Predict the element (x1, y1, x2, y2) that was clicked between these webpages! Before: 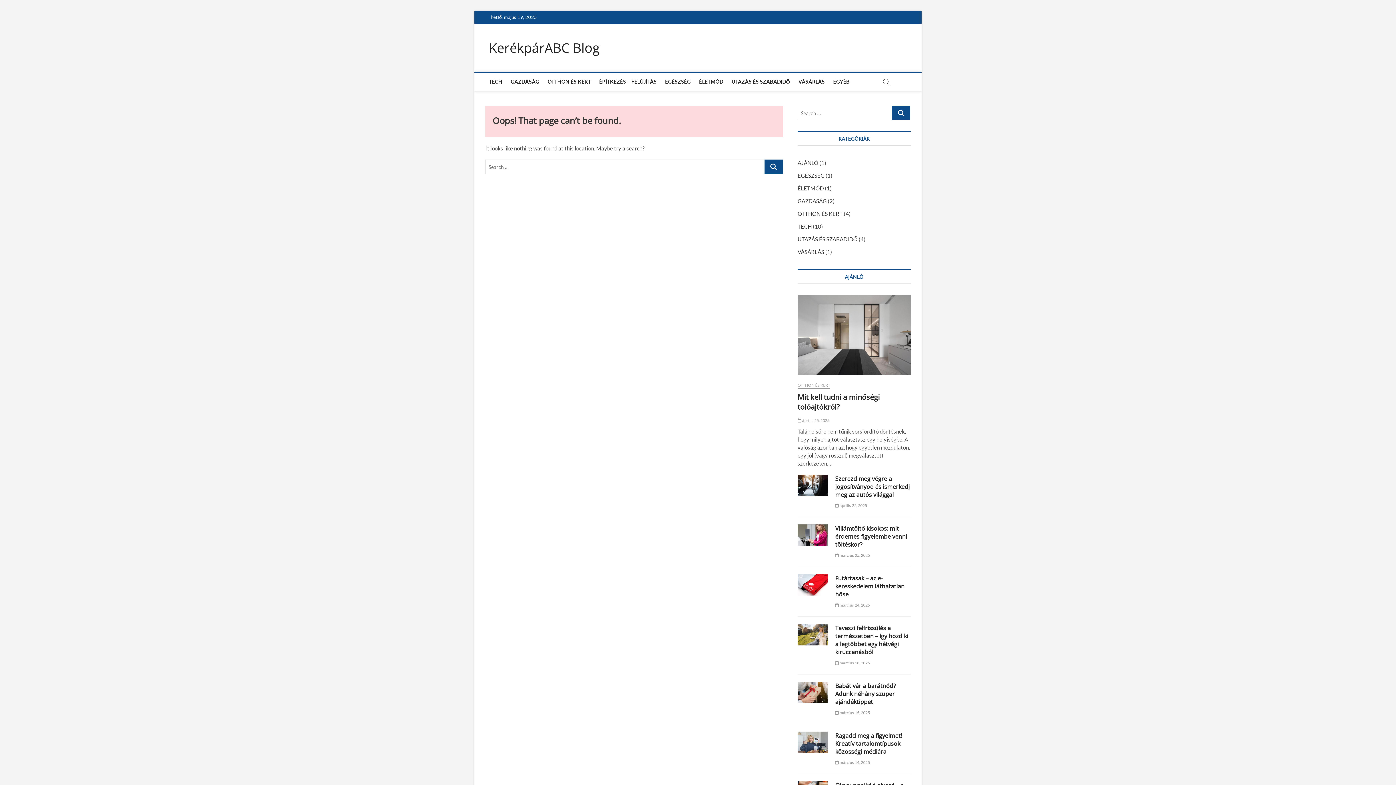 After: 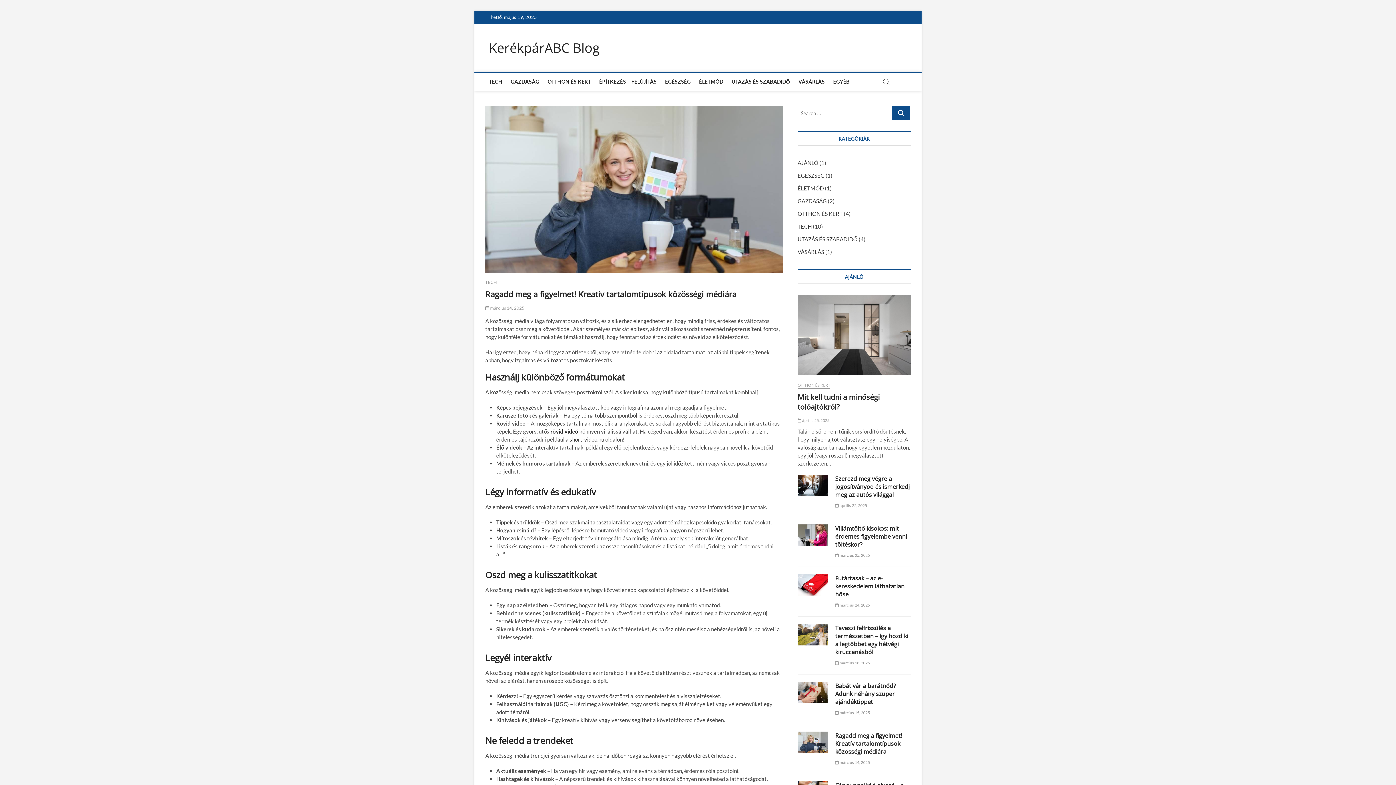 Action: label: Ragadd meg a figyelmet! Kreatív tartalomtípusok közösségi médiára bbox: (835, 732, 902, 756)